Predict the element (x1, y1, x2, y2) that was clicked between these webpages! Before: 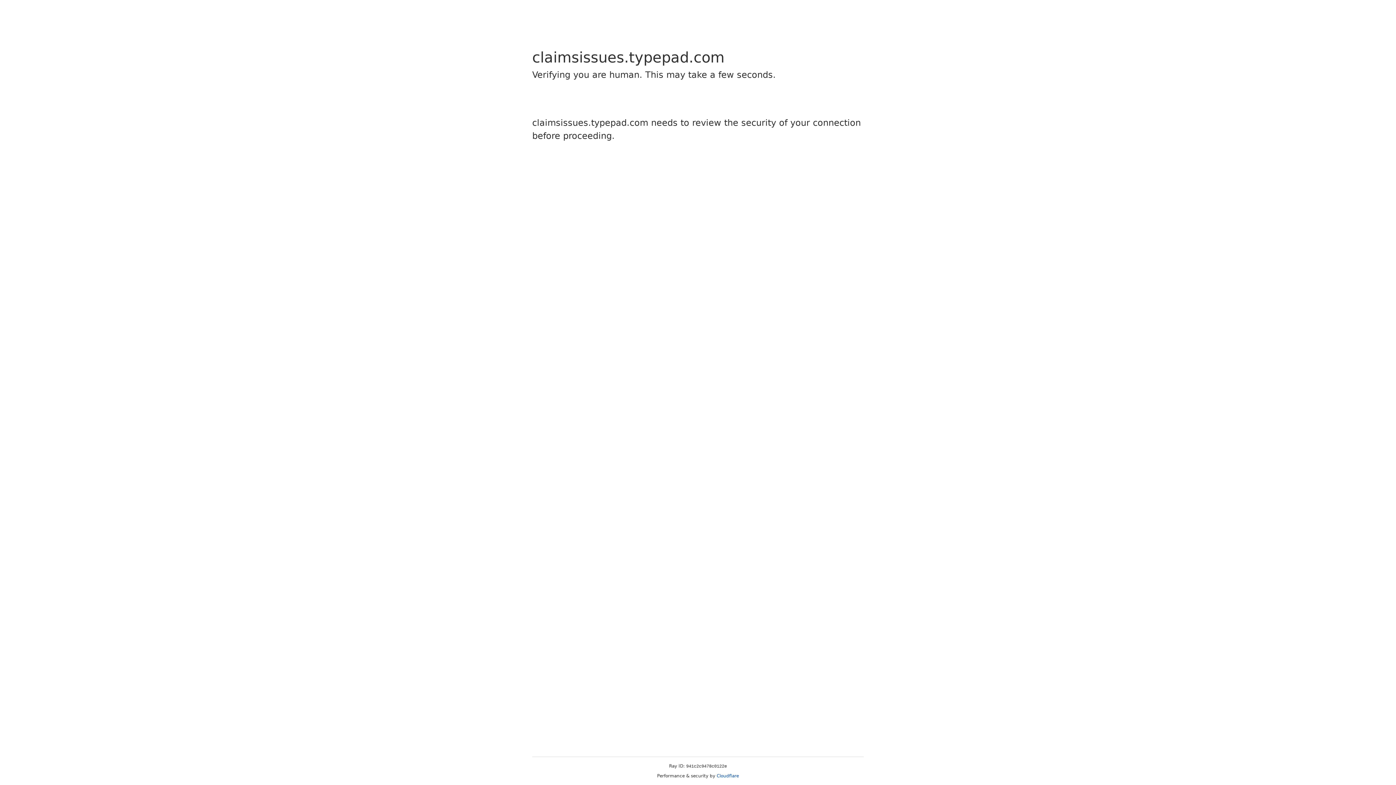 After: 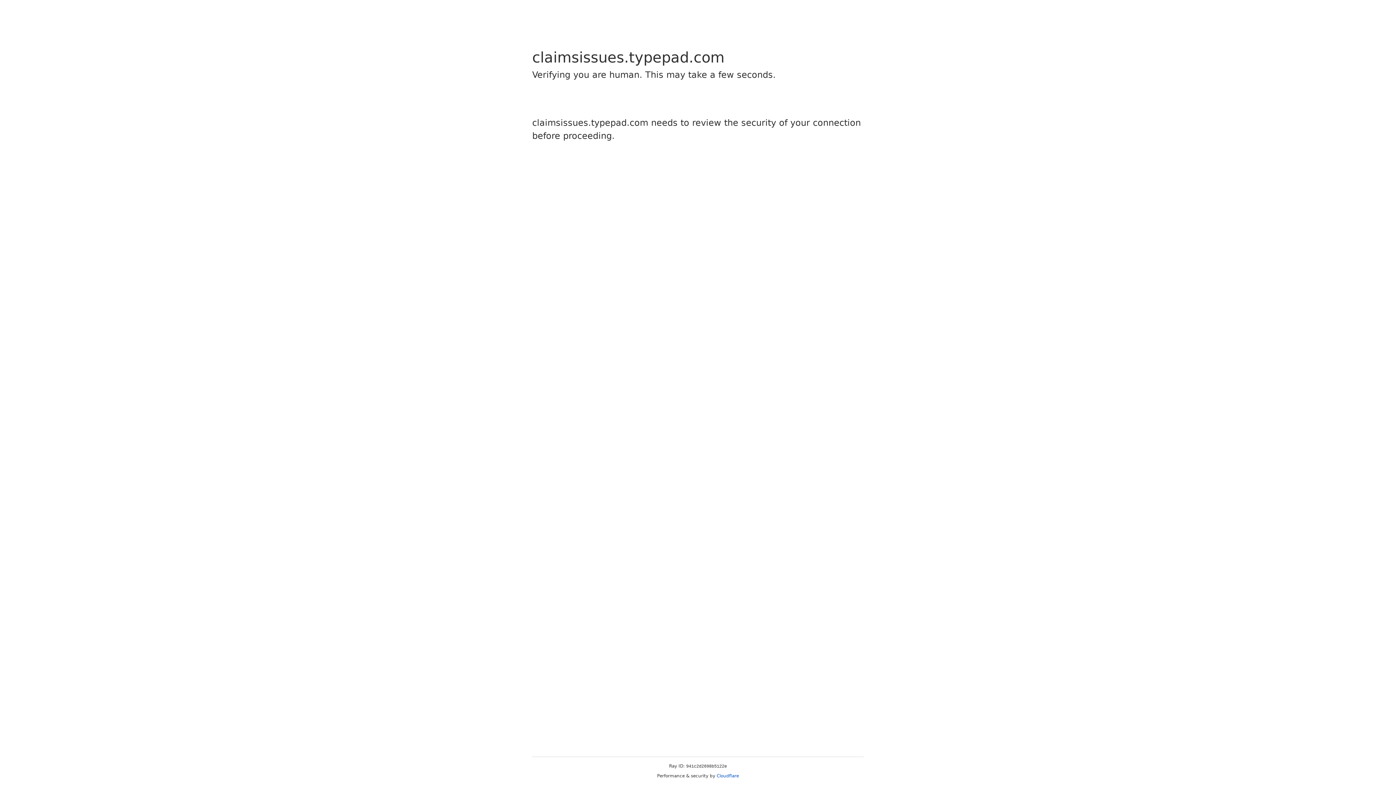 Action: label: Cloudflare bbox: (716, 773, 739, 778)